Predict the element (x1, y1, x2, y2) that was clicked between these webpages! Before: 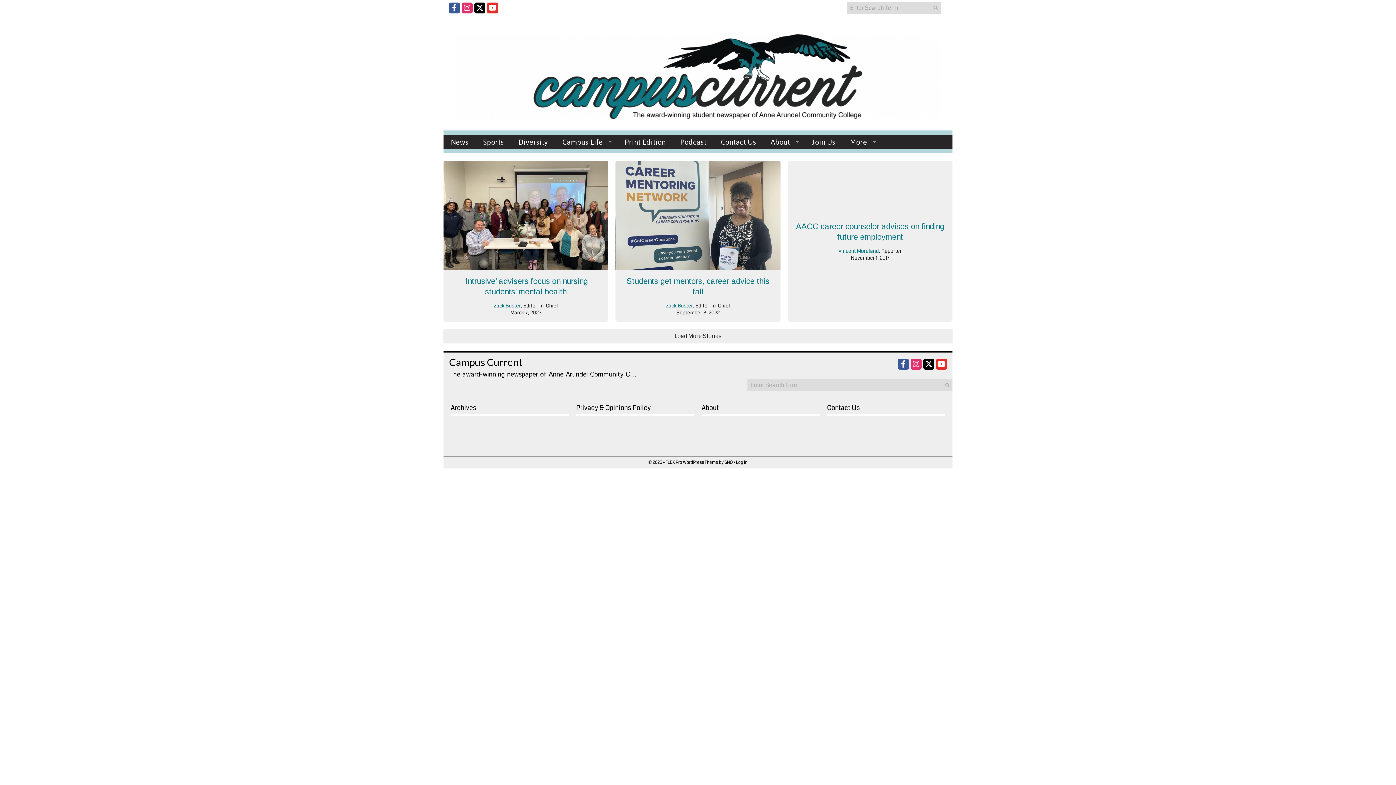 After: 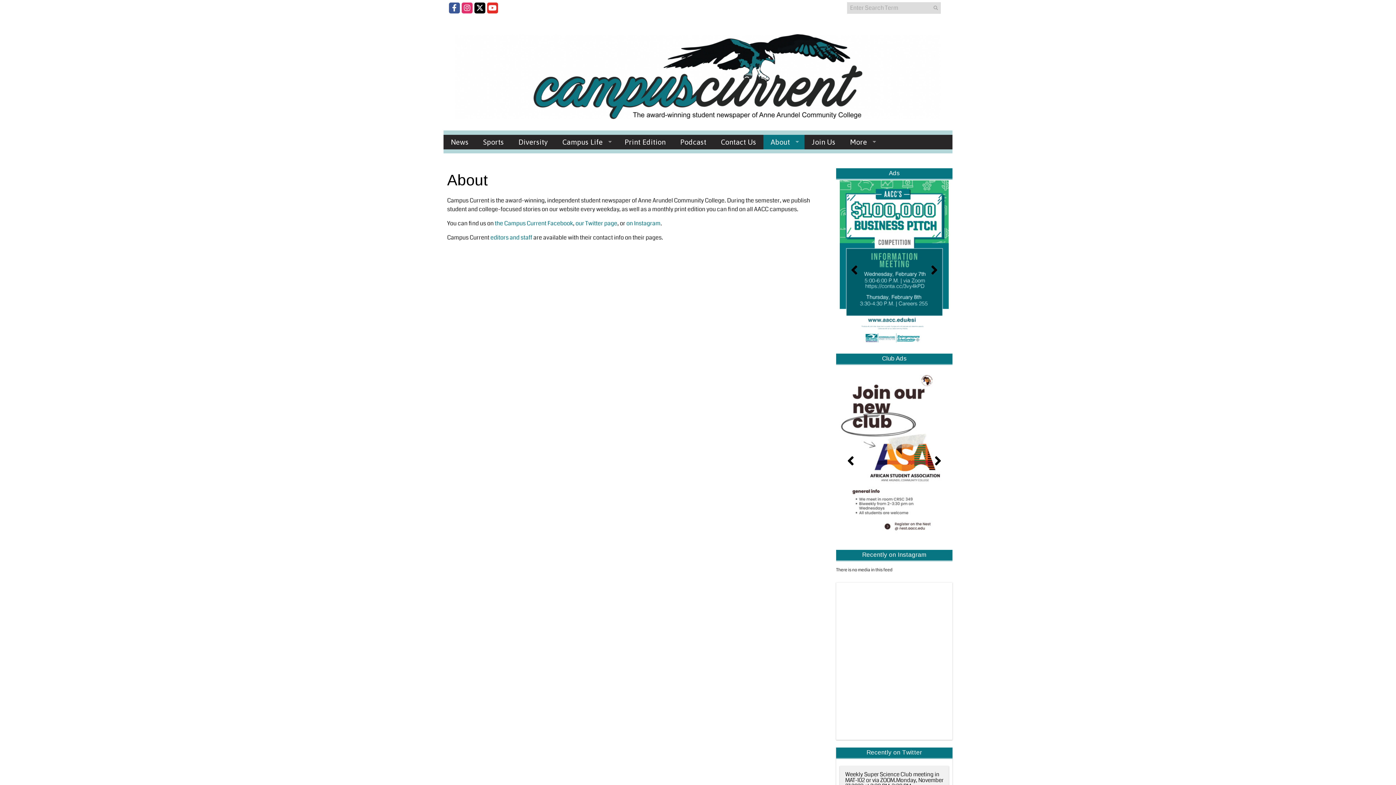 Action: bbox: (701, 402, 820, 416) label: About